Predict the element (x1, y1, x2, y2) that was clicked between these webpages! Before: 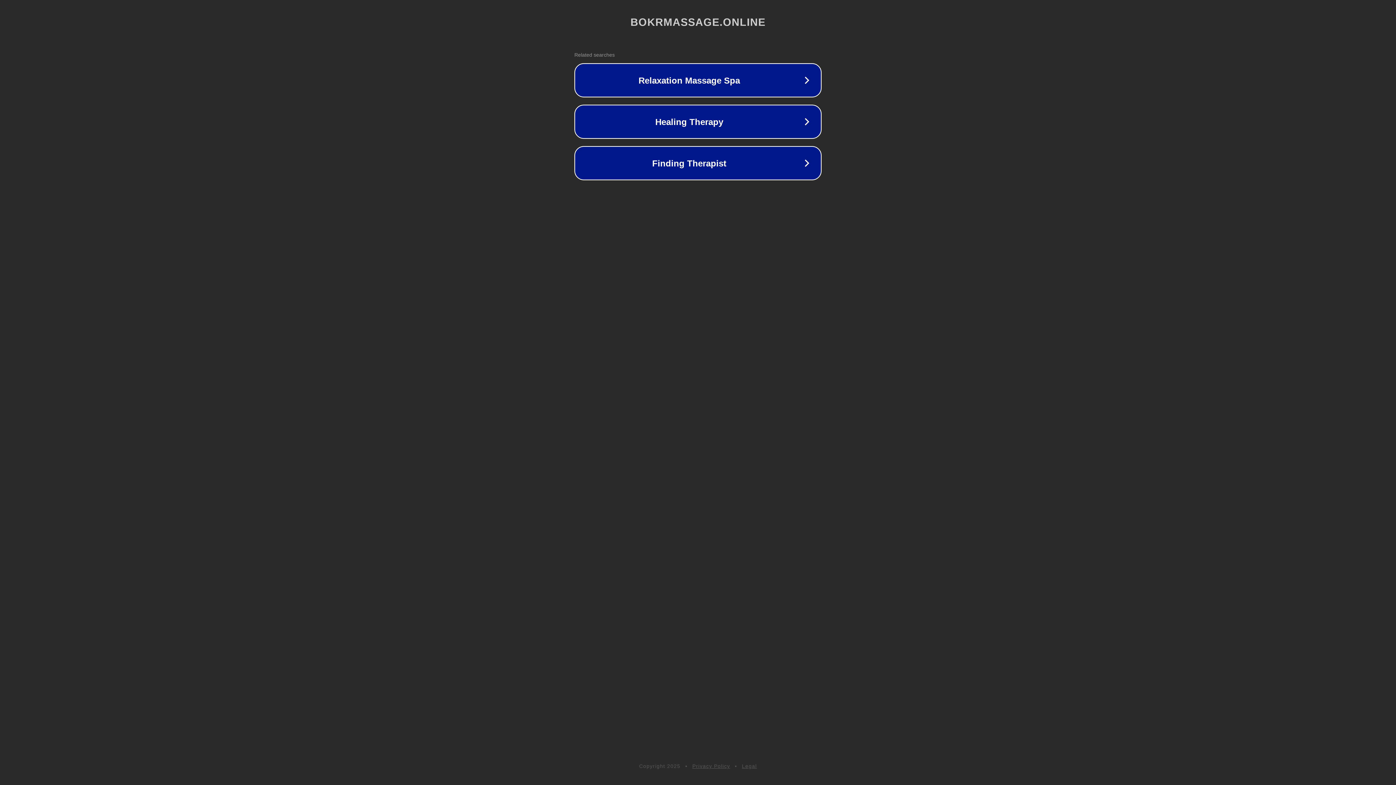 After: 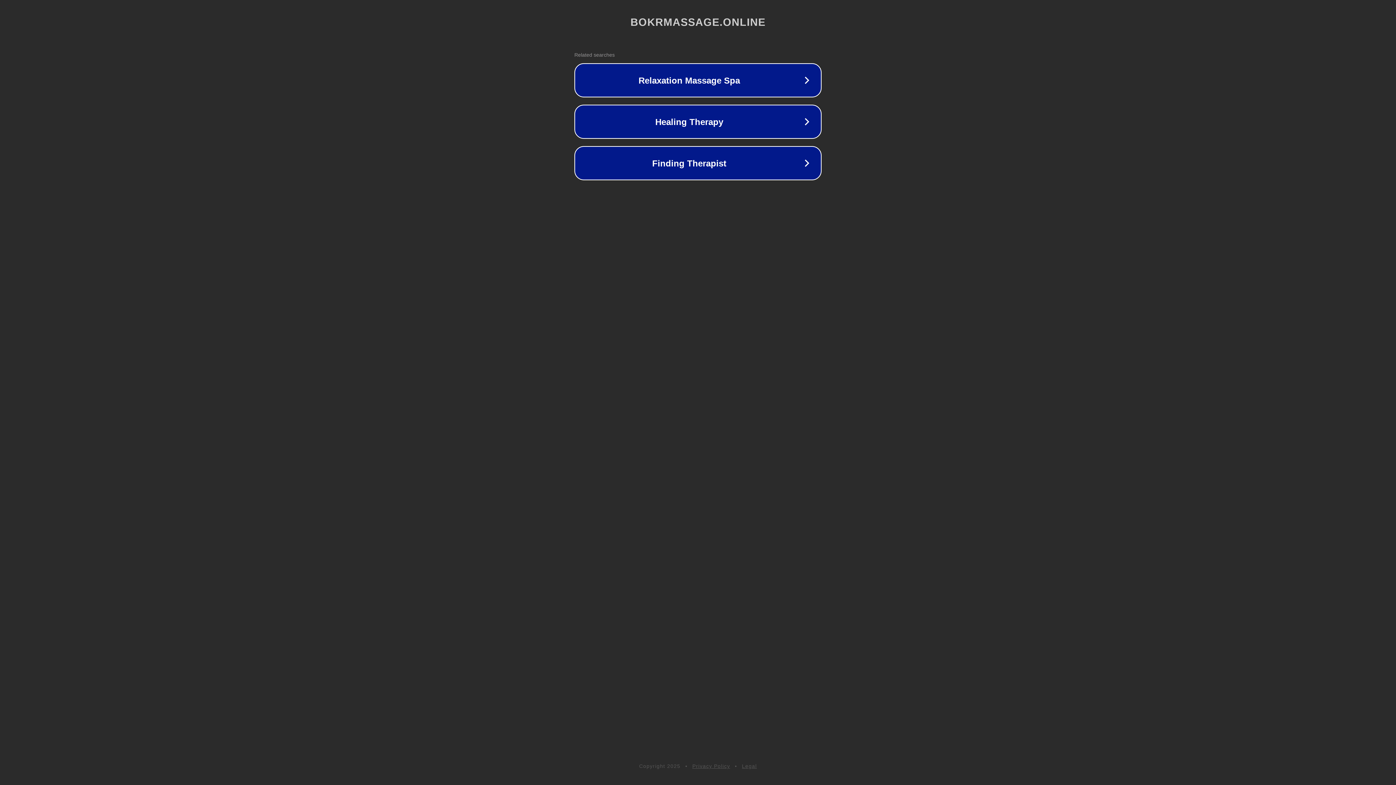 Action: label: Privacy Policy bbox: (692, 763, 730, 769)